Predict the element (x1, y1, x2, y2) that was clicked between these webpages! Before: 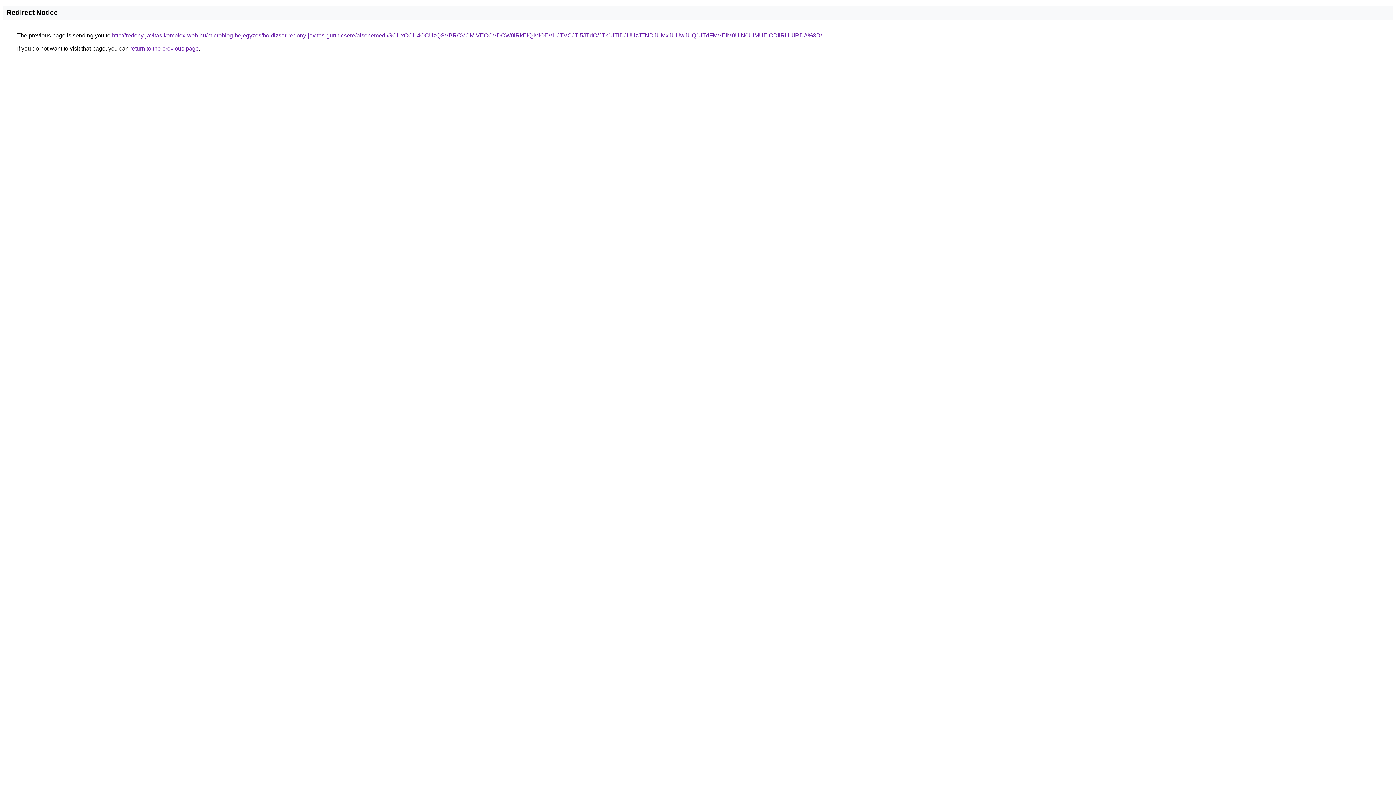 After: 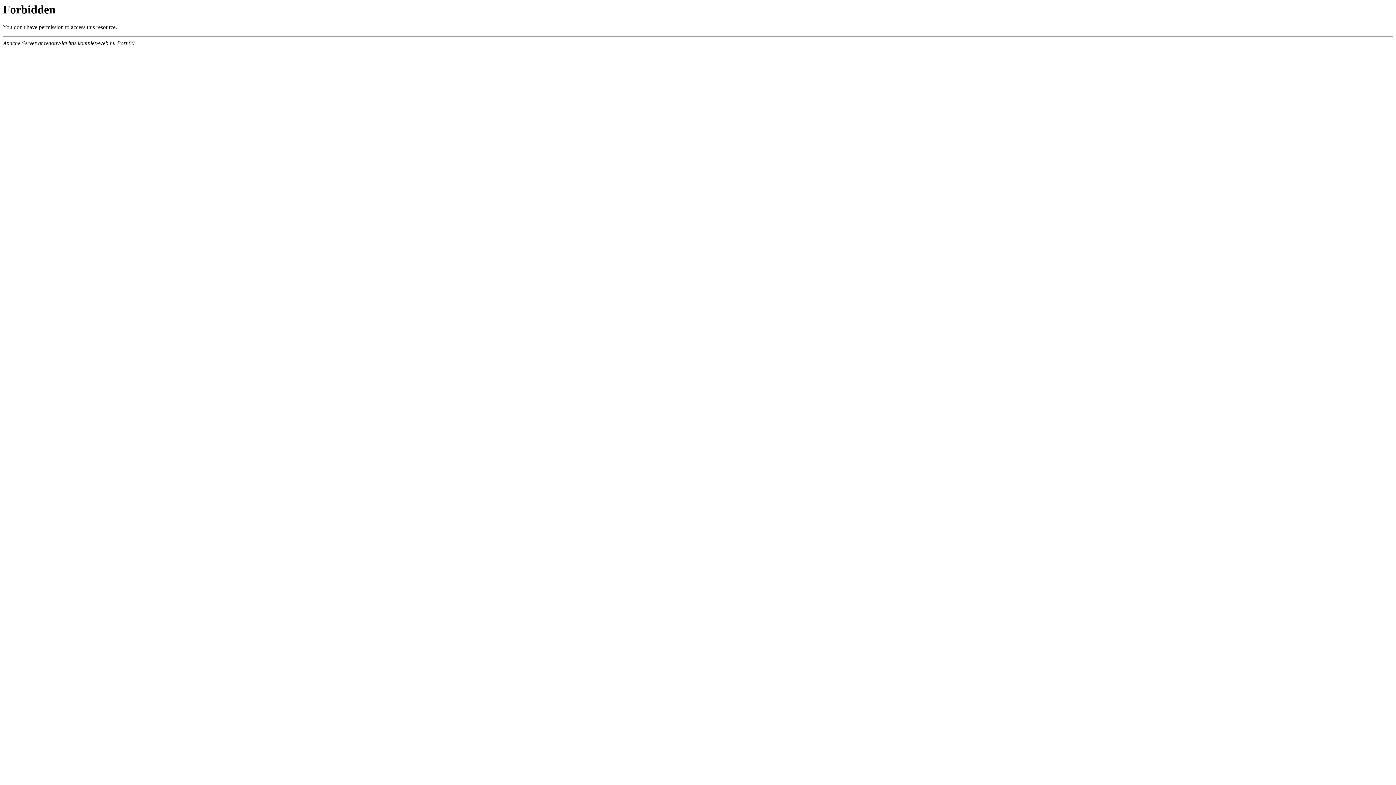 Action: bbox: (112, 32, 822, 38) label: http://redony-javitas.komplex-web.hu/microblog-bejegyzes/boldizsar-redony-javitas-gurtnicsere/alsonemedi/SCUxOCU4OCUzQSVBRCVCMiVEOCVDOW0lRkElQjMlOEVHJTVCJTI5JTdC/JTk1JTlDJUUzJTNDJUMxJUUwJUQ1JTdFMVElM0UlN0UlMUElODIlRUUlRDA%3D/